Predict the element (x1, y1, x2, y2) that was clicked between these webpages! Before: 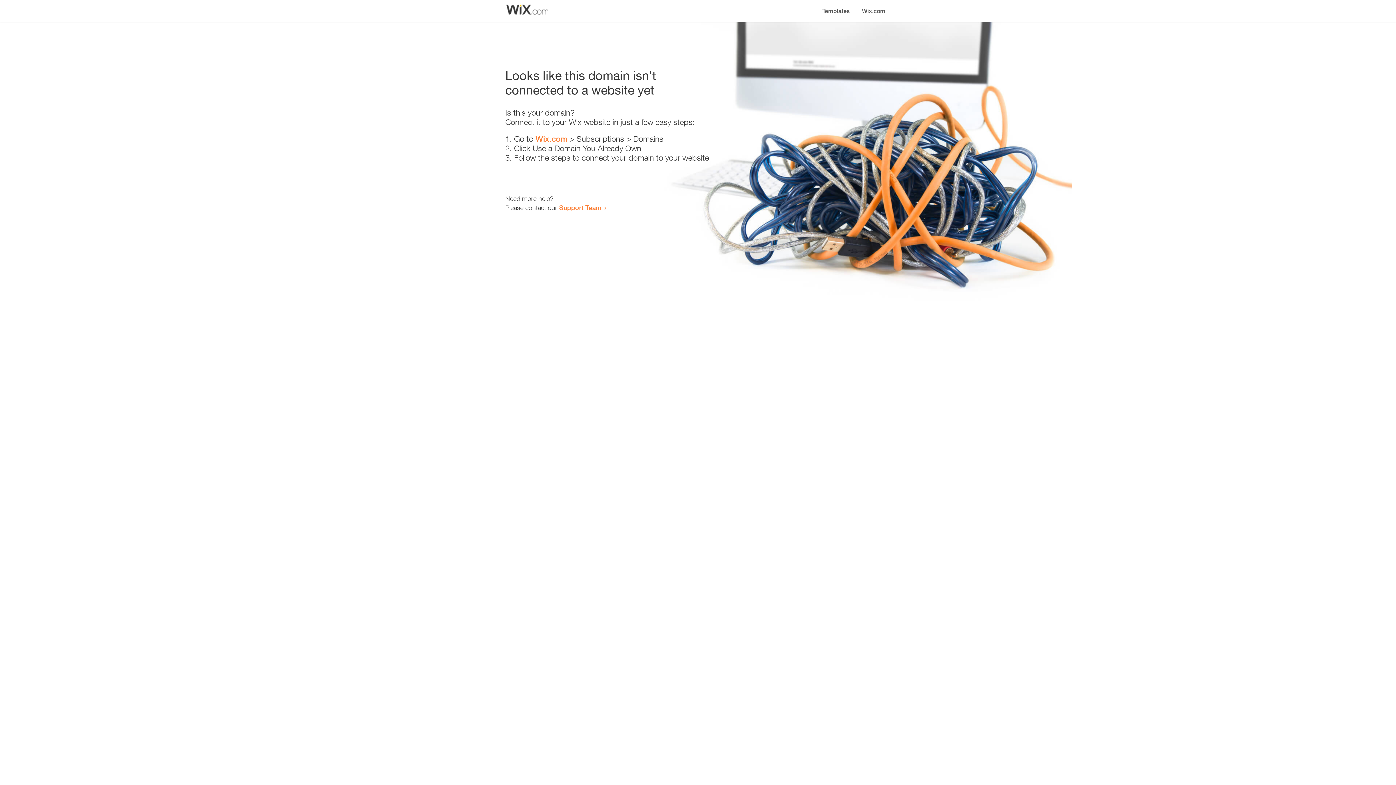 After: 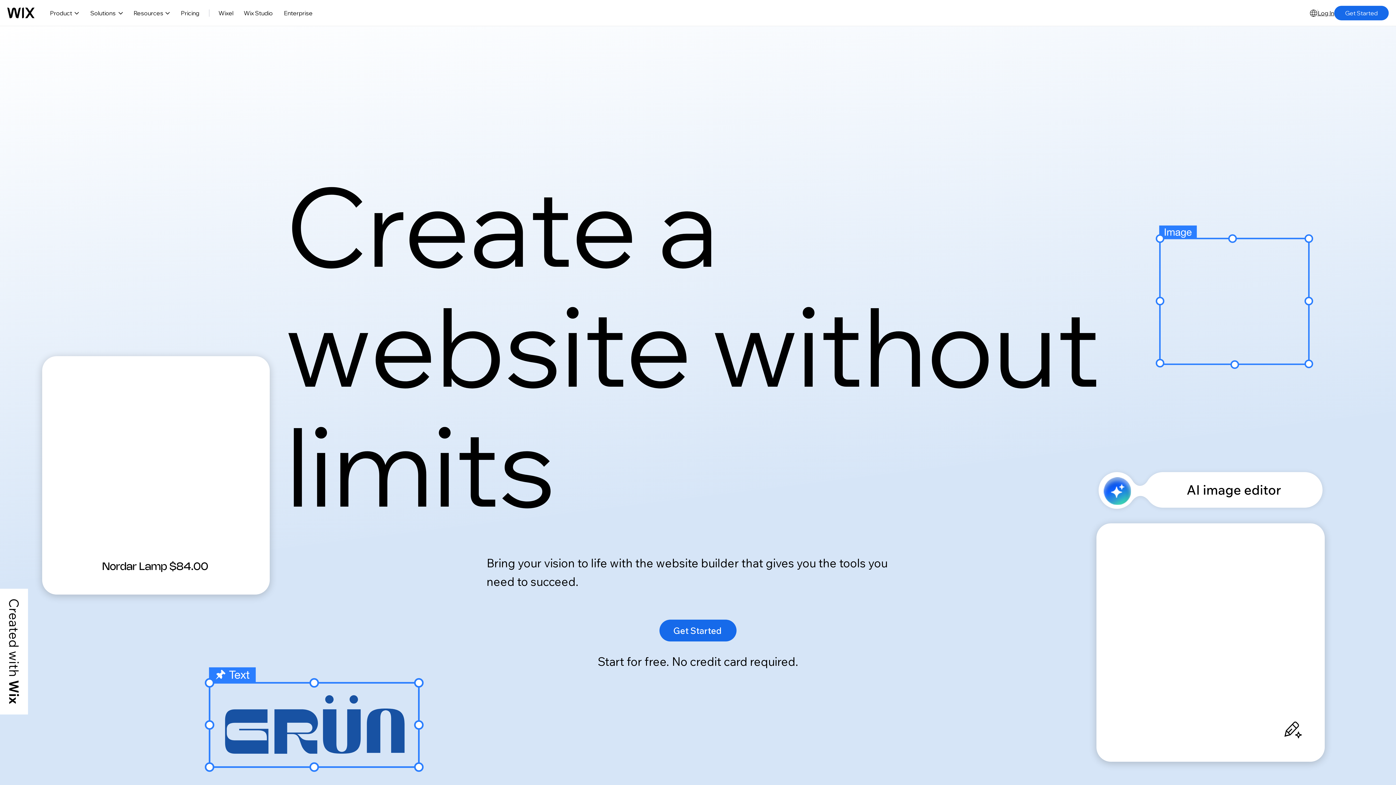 Action: label: Wix.com bbox: (856, 0, 890, 14)